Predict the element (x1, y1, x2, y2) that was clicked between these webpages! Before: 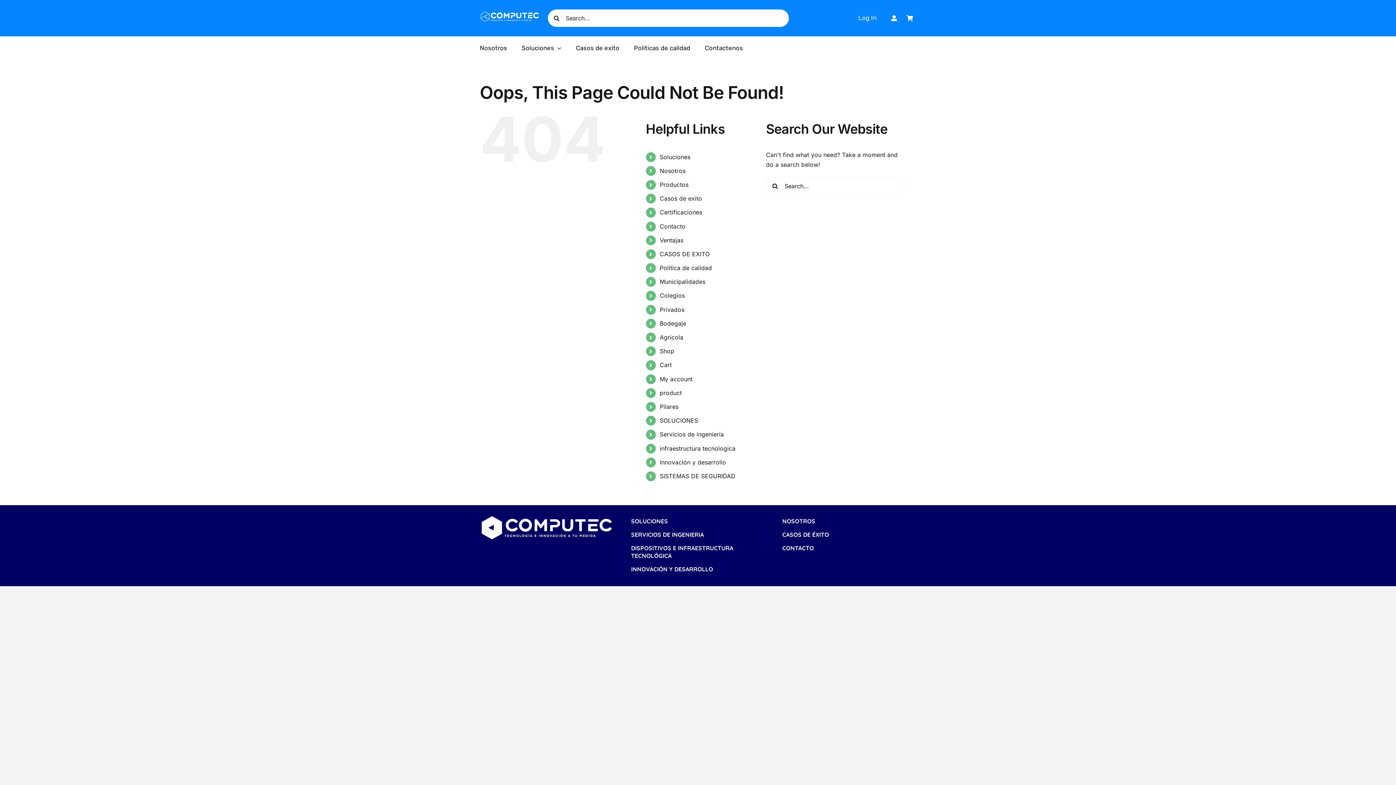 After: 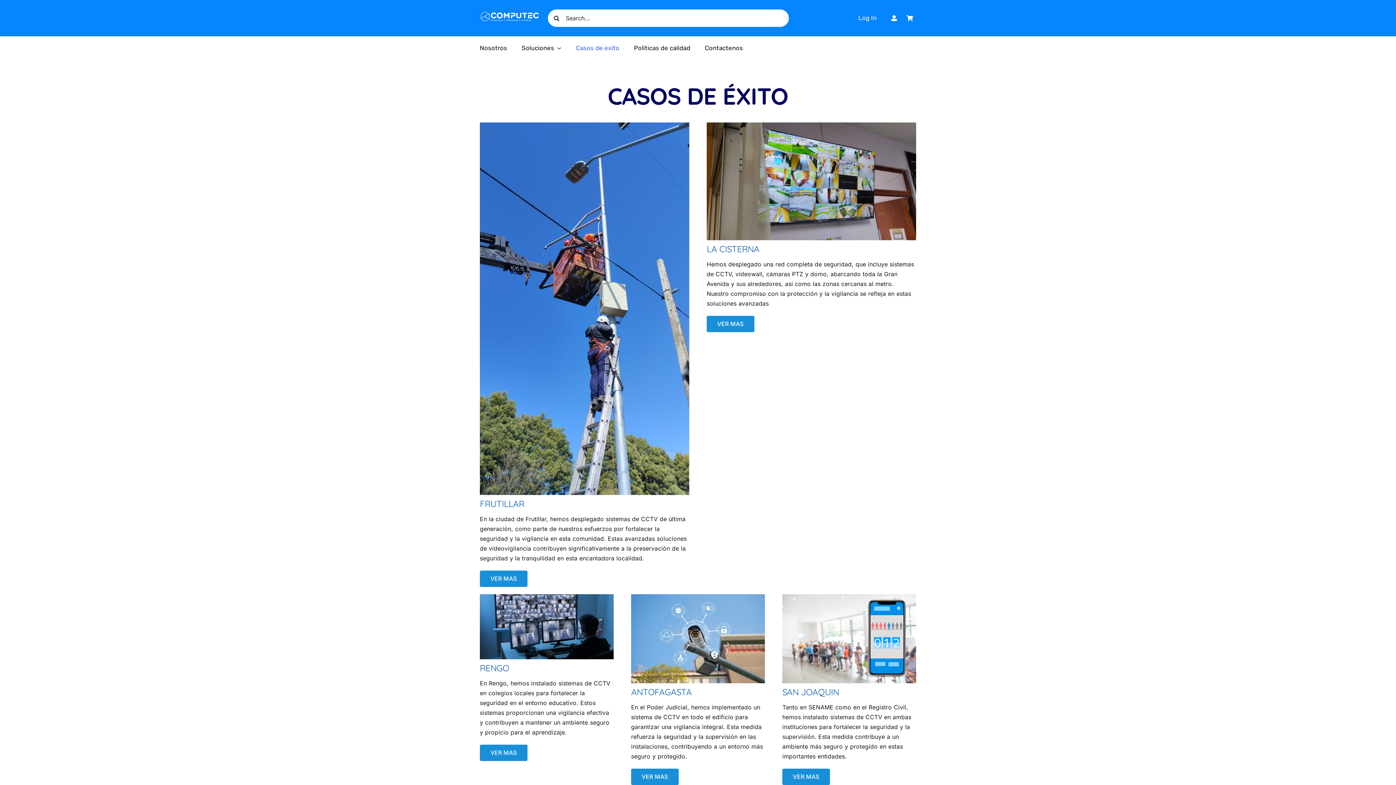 Action: label: CASOS DE ÉXITO bbox: (782, 531, 829, 538)